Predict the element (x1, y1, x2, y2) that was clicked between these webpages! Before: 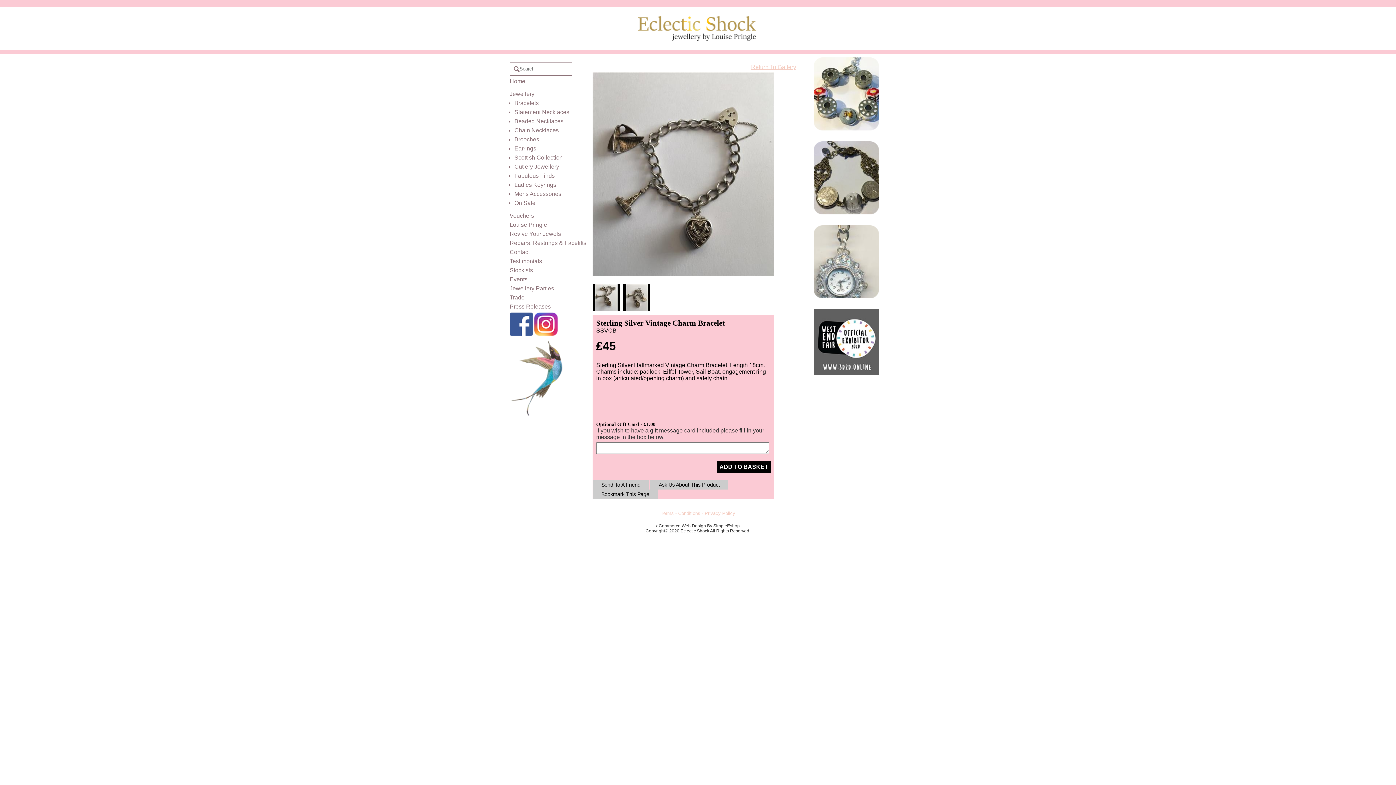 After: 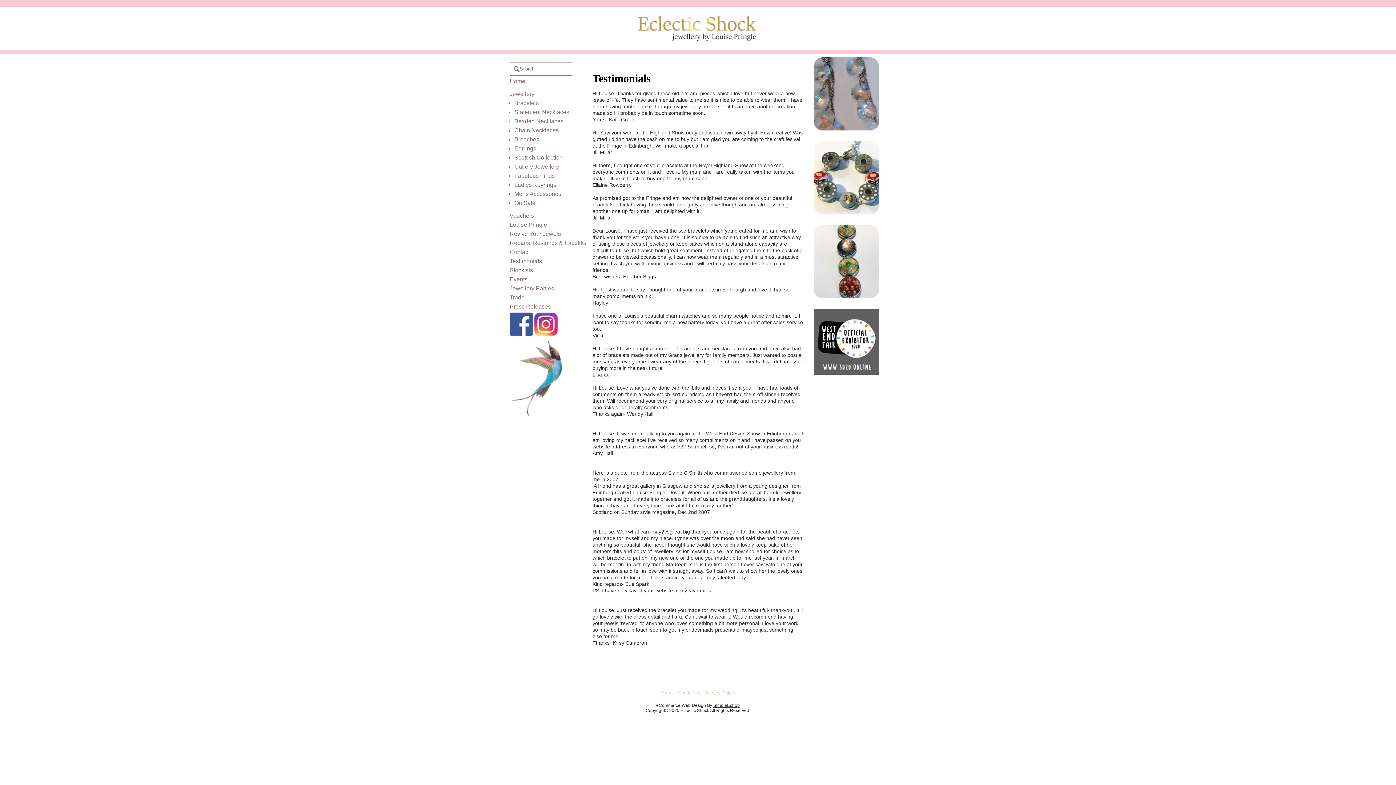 Action: label: Testimonials bbox: (509, 258, 542, 264)